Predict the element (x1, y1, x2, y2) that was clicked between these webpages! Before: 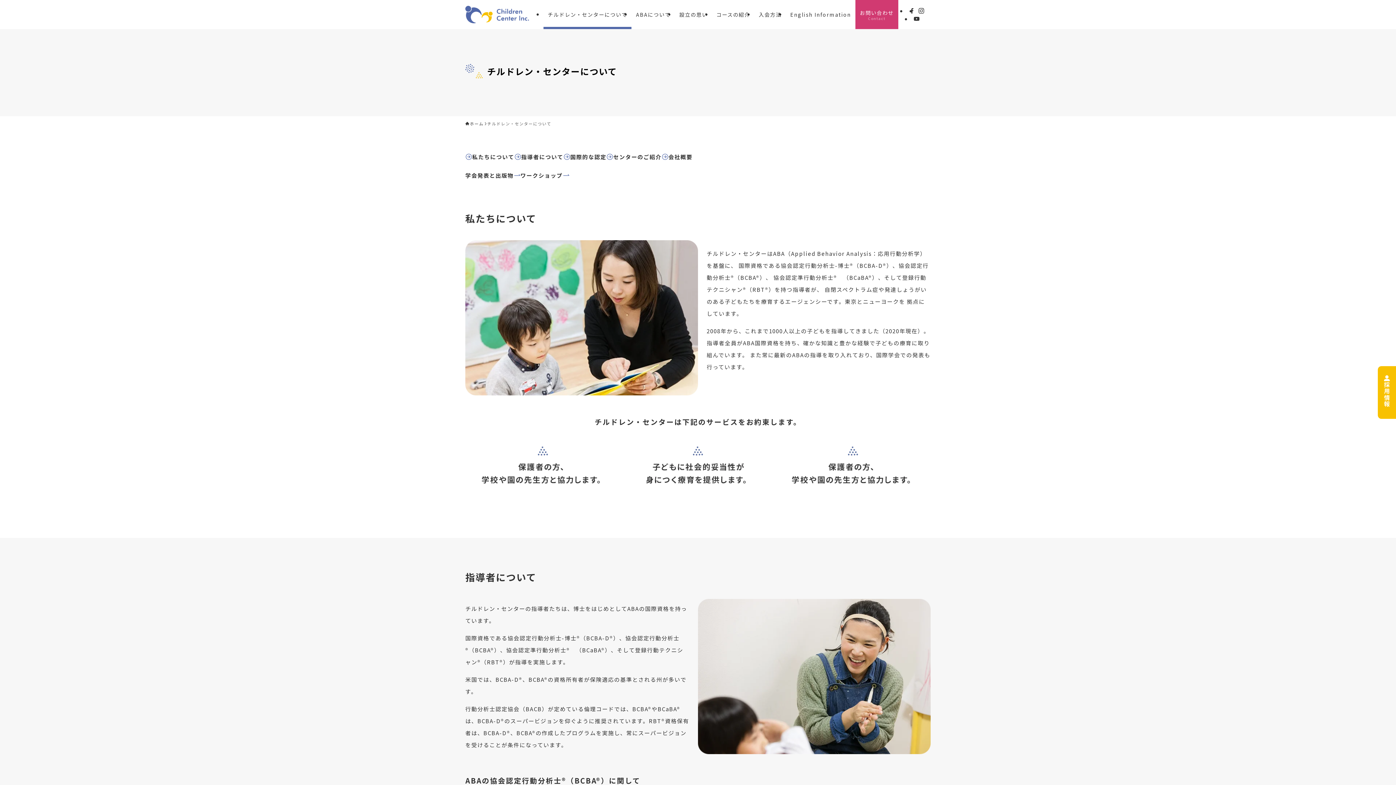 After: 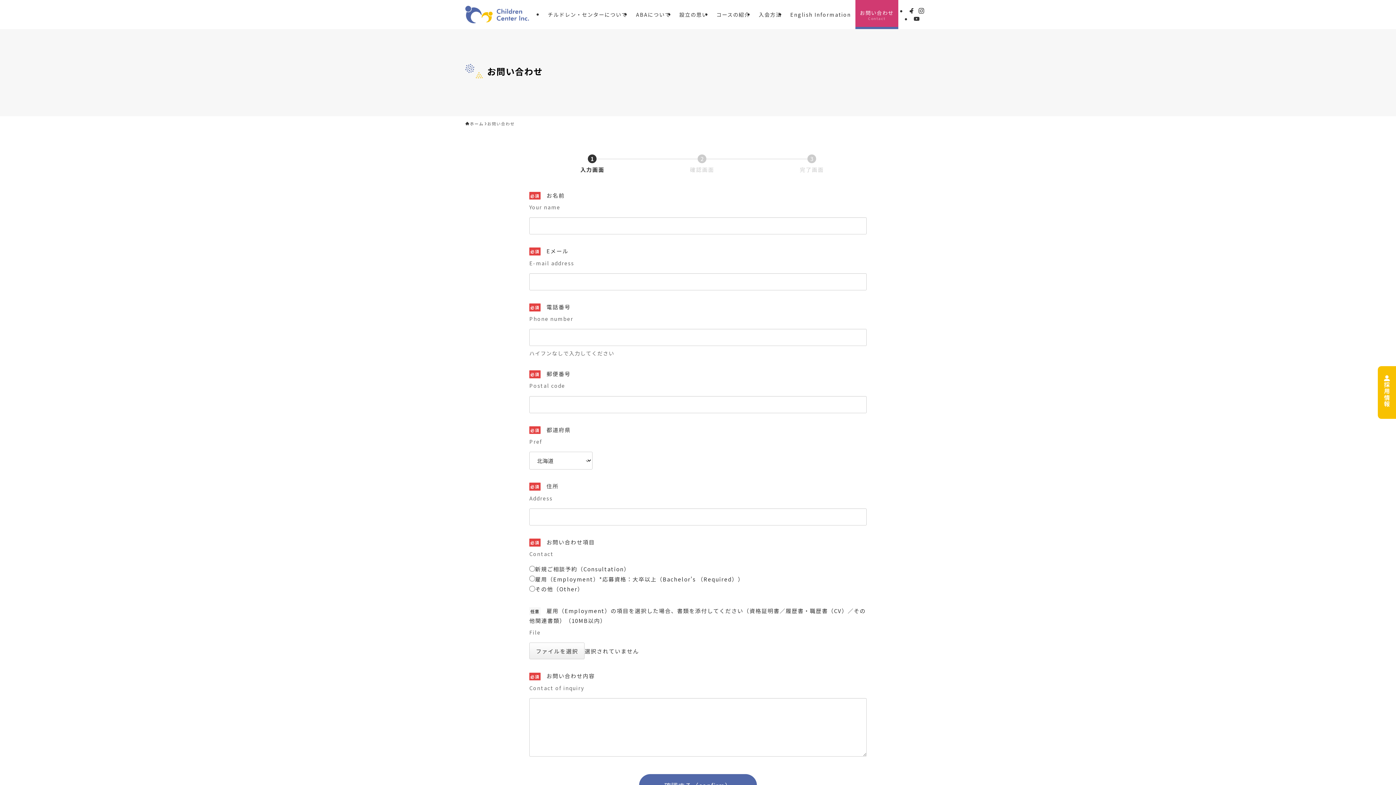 Action: label: お問い合わせ
Contact bbox: (855, 0, 898, 29)